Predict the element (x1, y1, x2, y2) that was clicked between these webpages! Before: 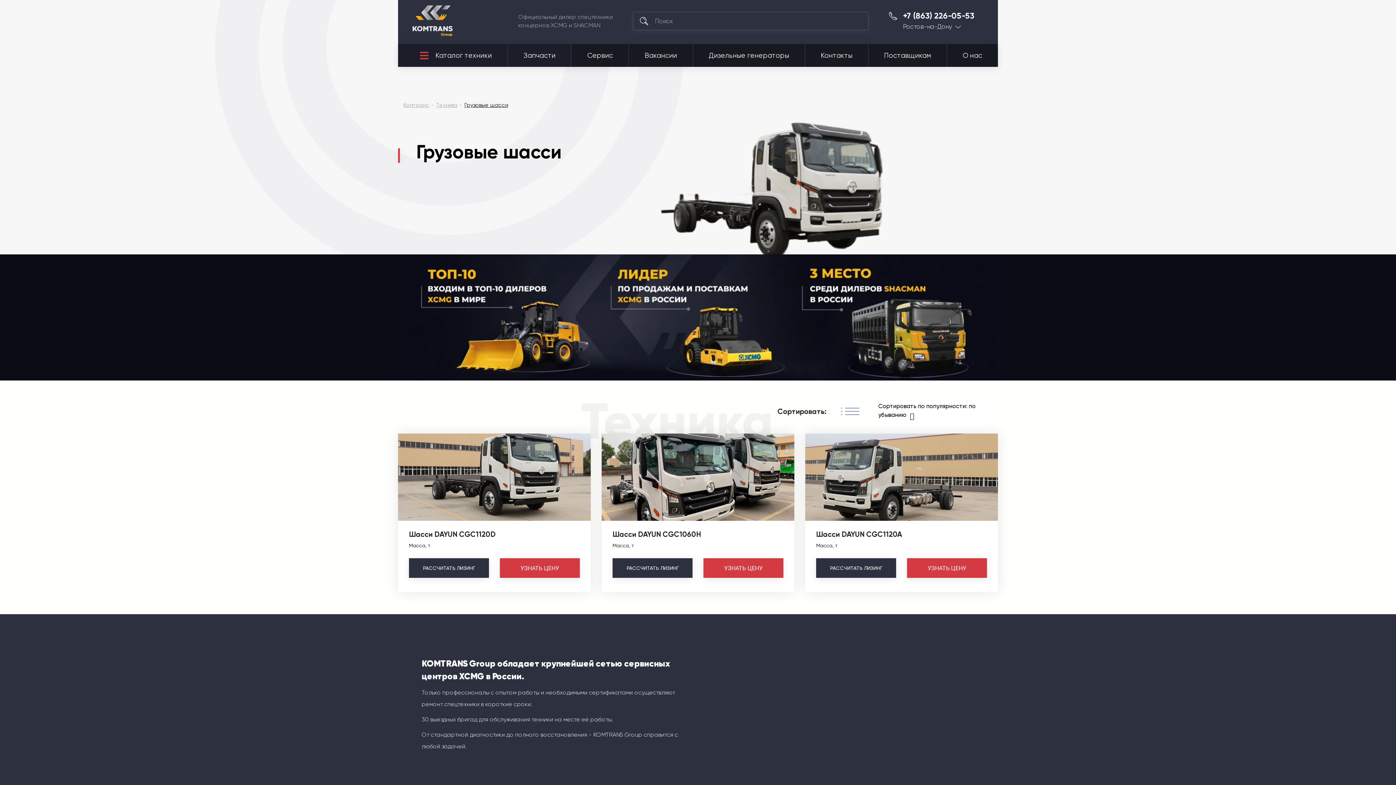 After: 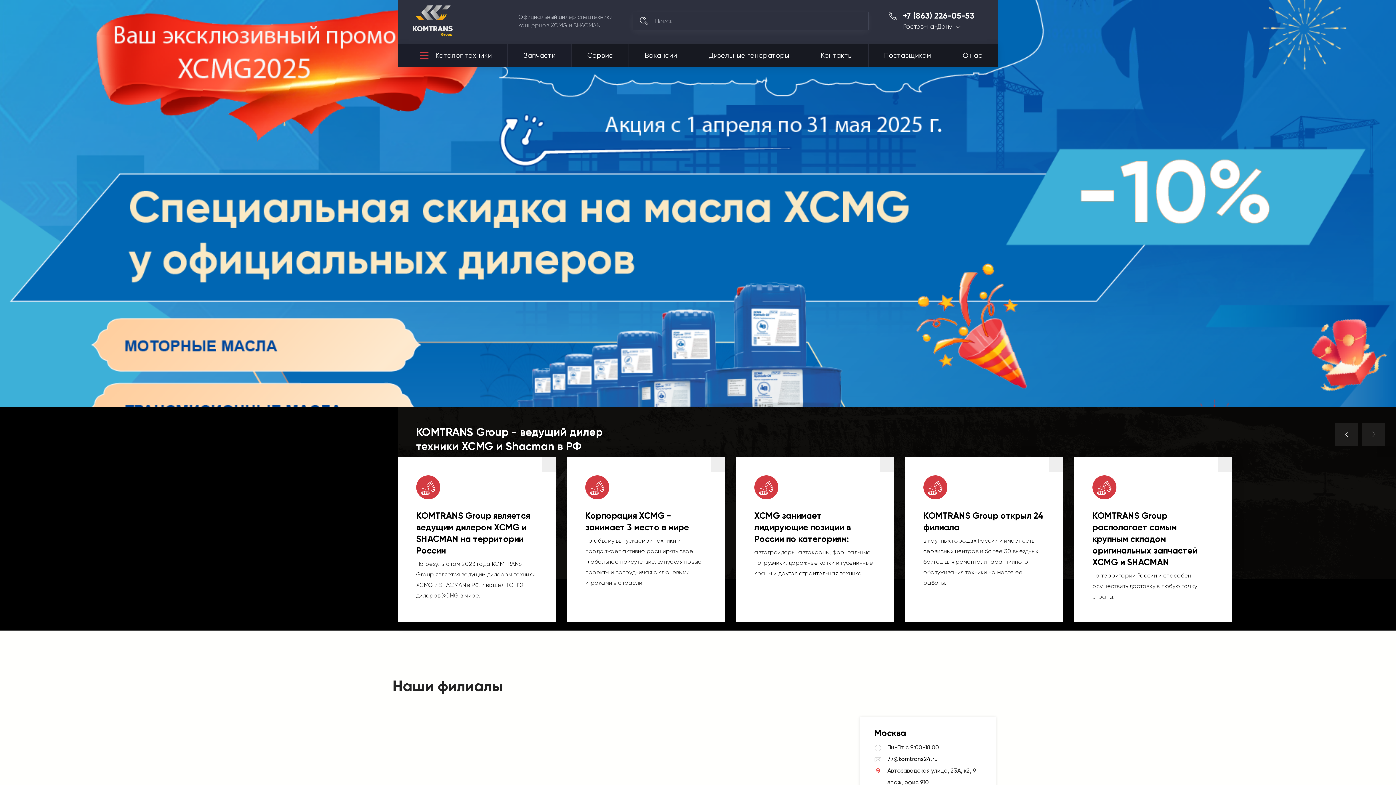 Action: bbox: (403, 101, 429, 108) label: Комтранс